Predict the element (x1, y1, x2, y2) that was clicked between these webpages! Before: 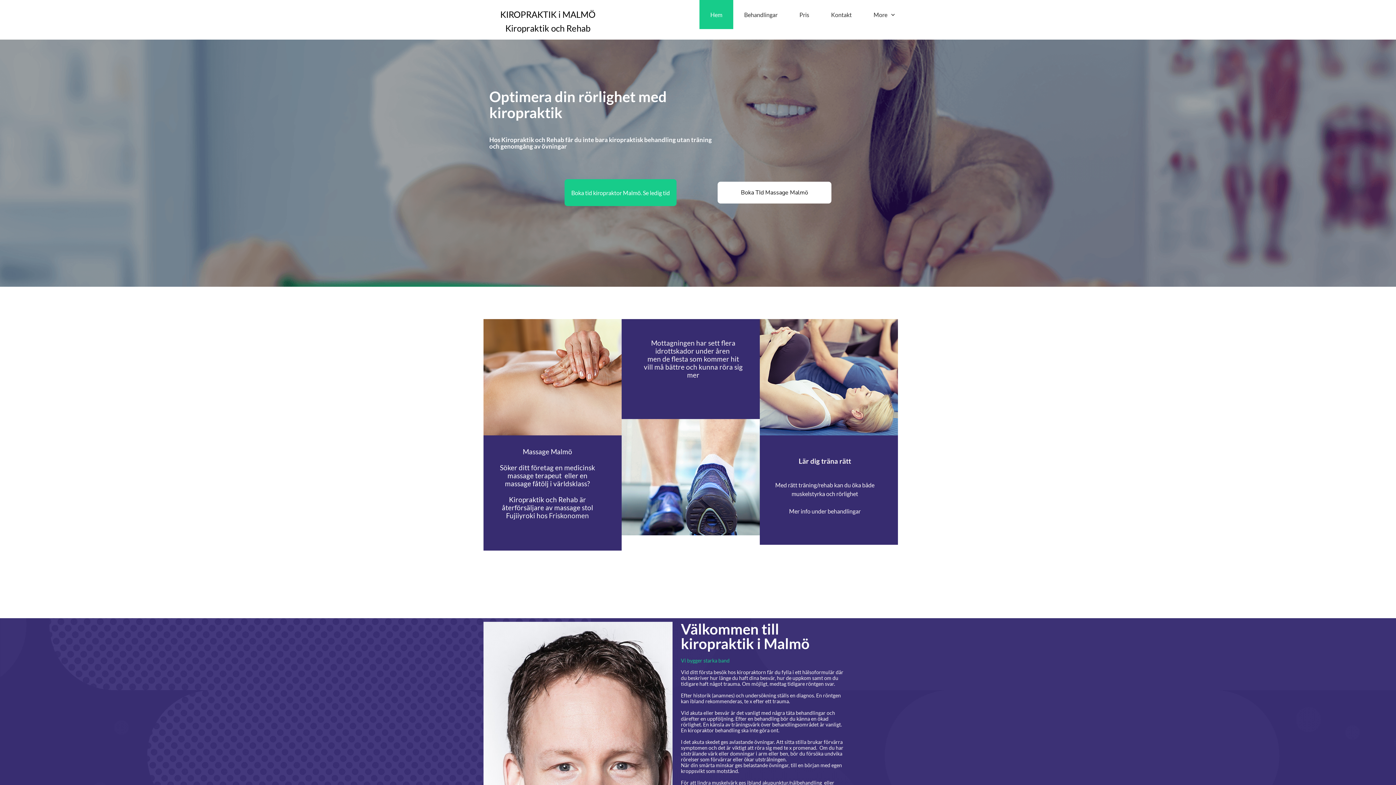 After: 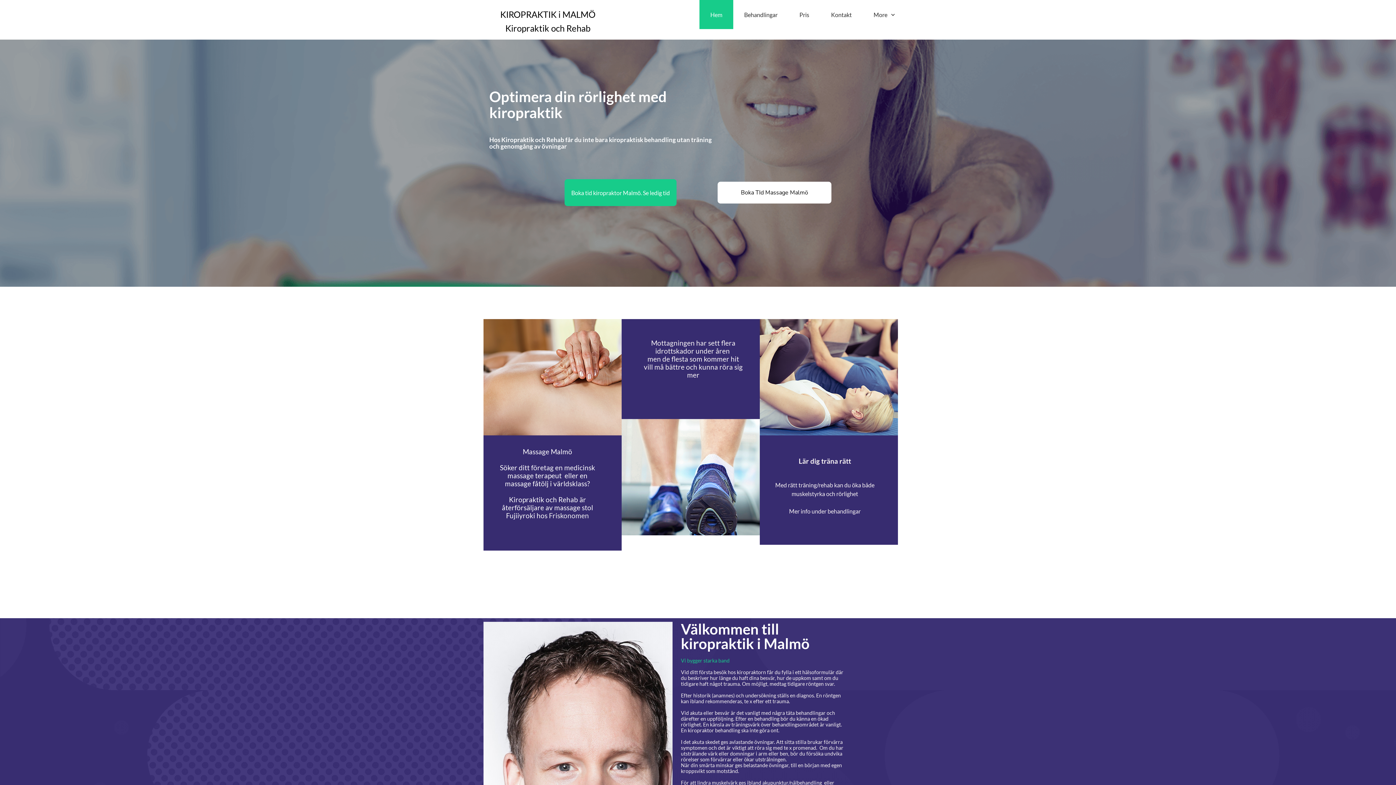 Action: label: KIROPRAKTIK i MALMÖ bbox: (500, 9, 595, 19)